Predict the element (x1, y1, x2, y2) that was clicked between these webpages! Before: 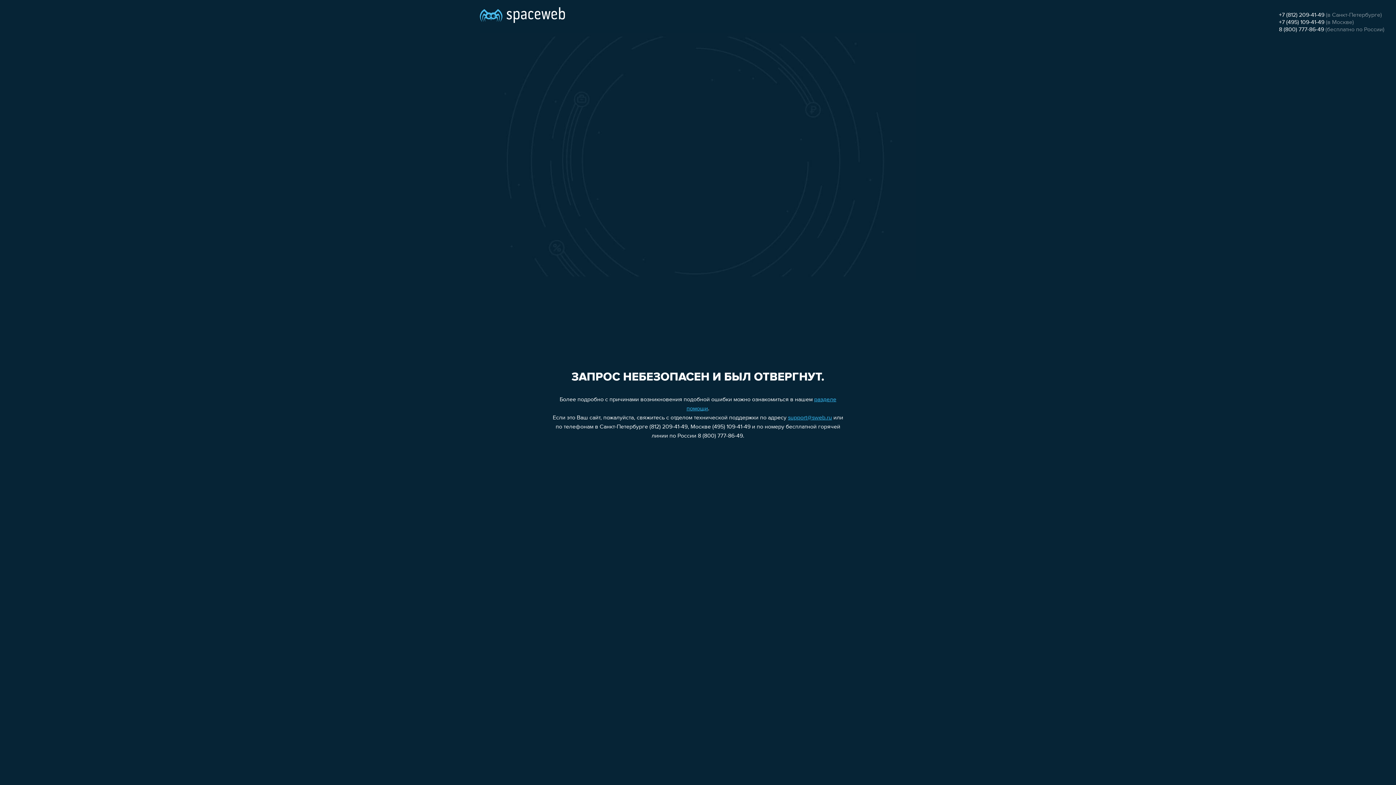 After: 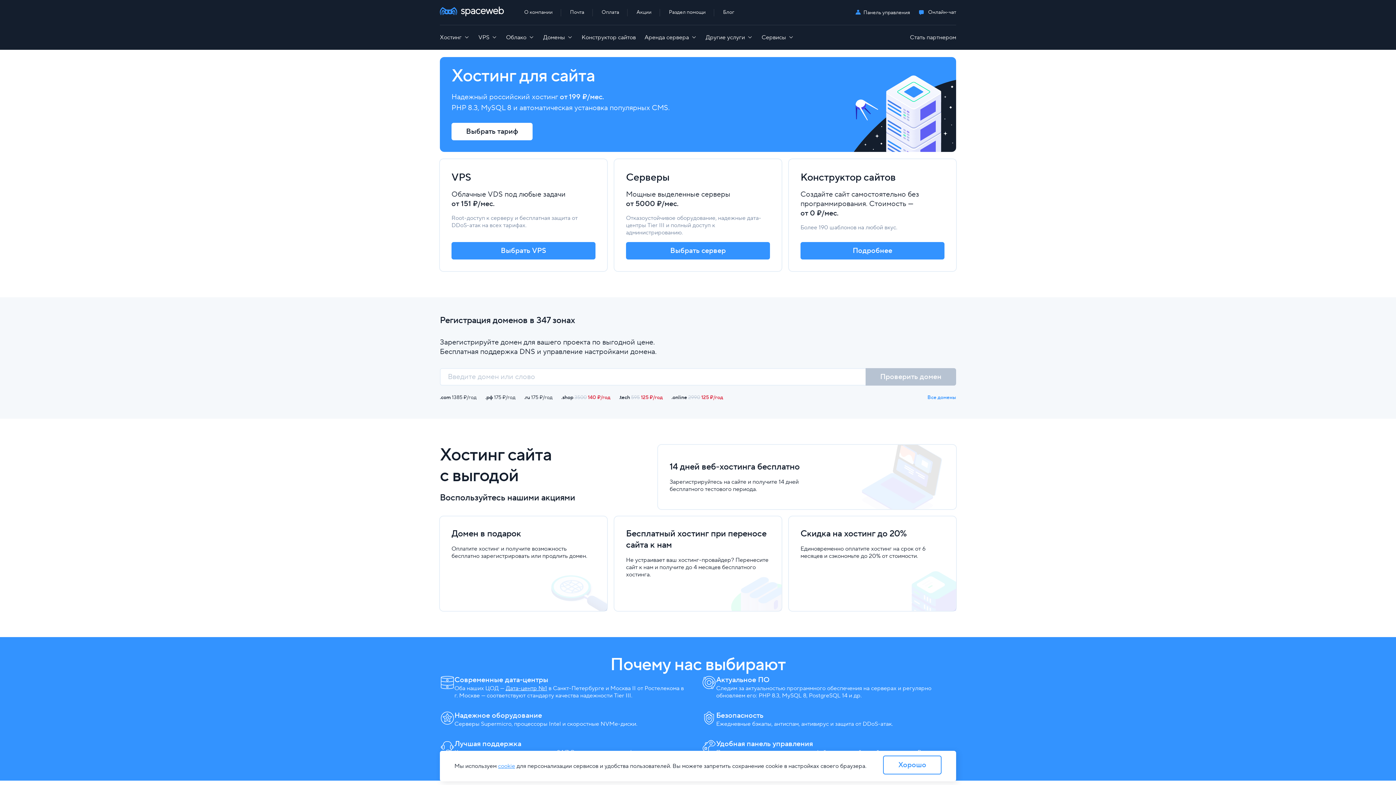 Action: bbox: (480, 0, 565, 25)